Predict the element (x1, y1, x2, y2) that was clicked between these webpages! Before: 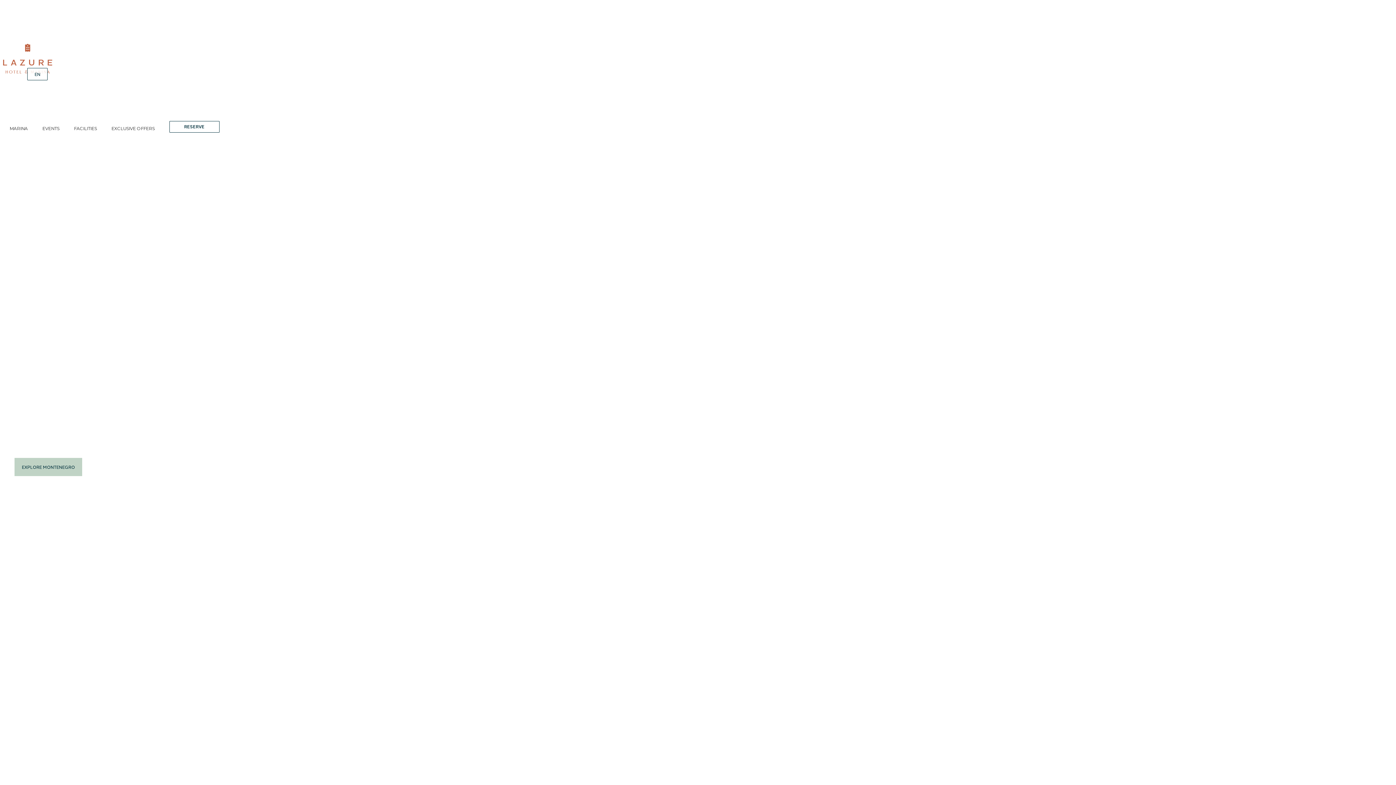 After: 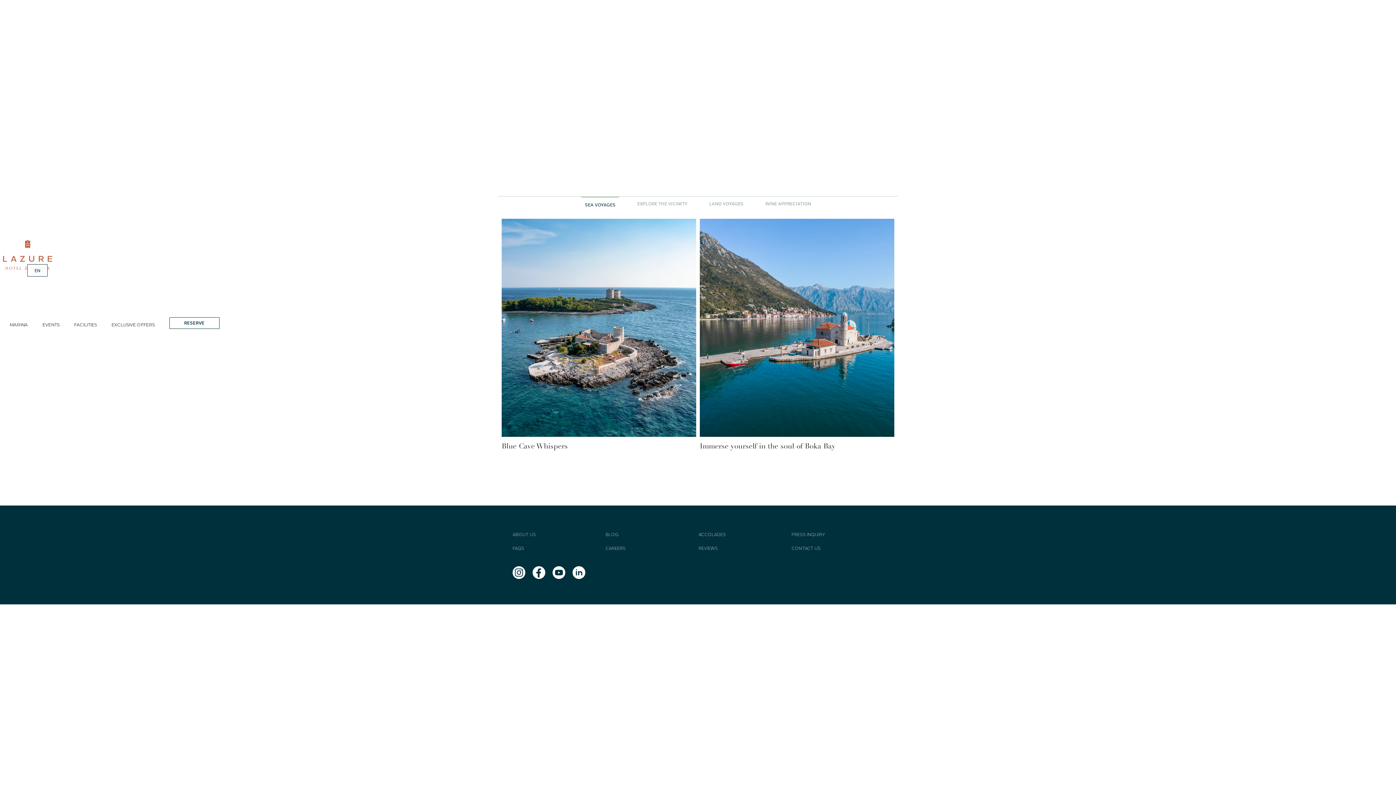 Action: bbox: (14, 458, 82, 476) label: EXPLORE MONTENEGRO